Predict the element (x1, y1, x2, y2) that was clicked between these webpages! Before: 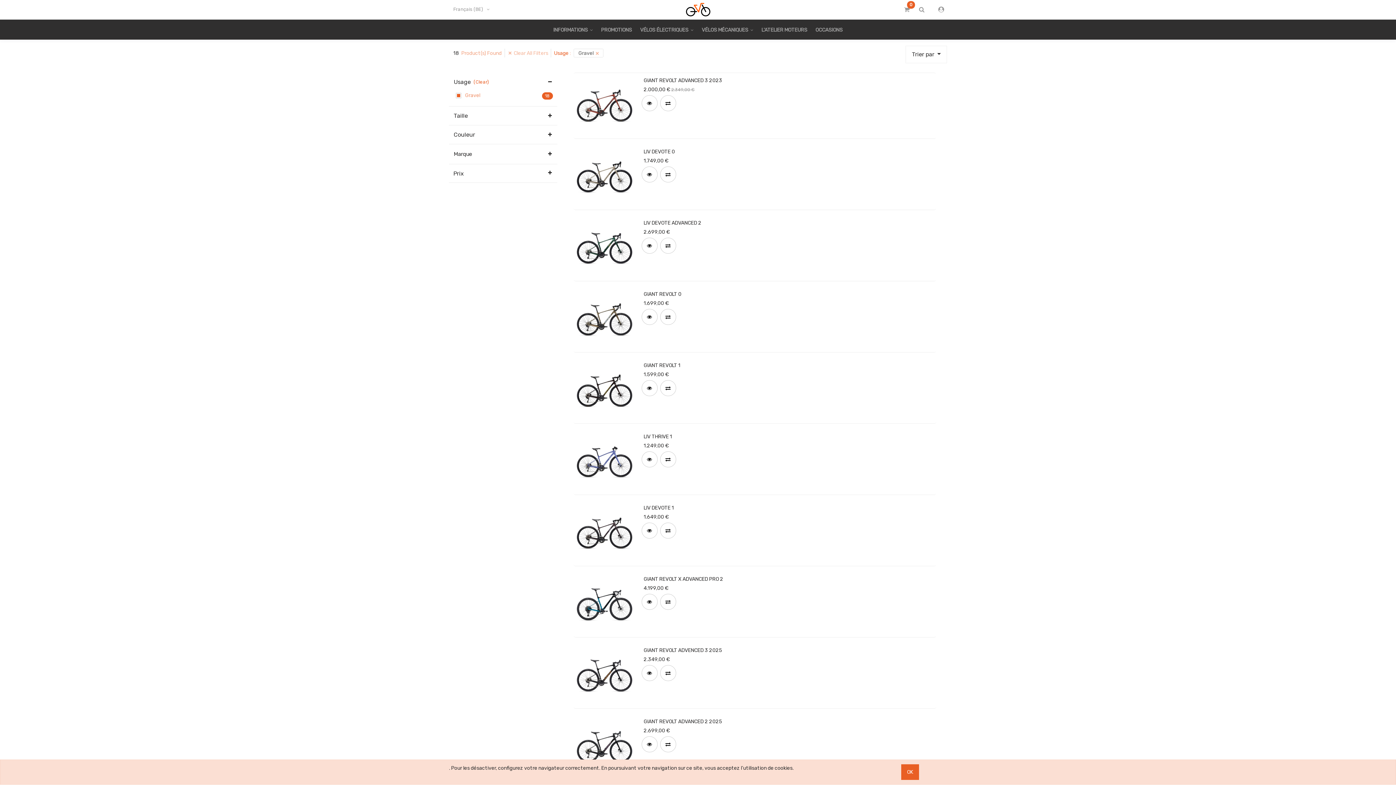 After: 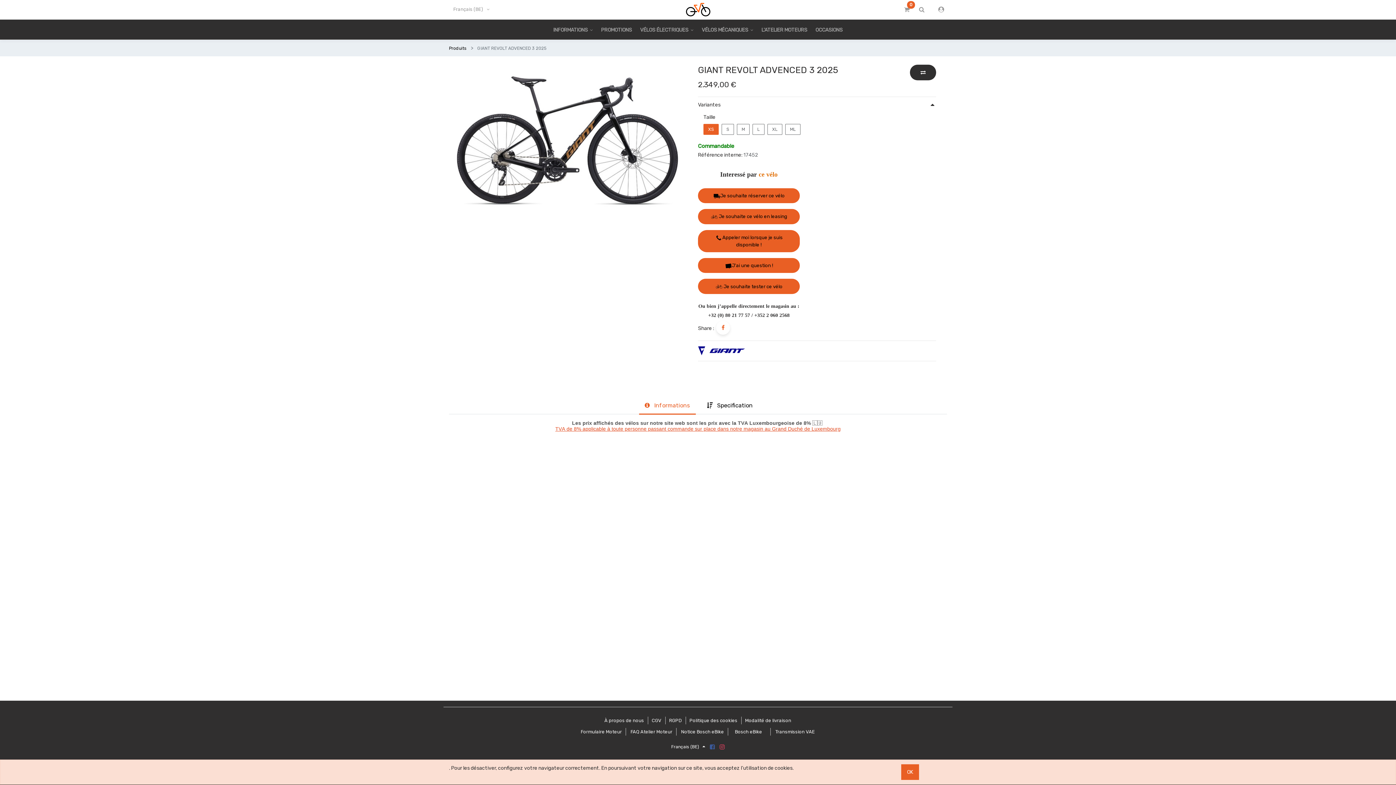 Action: bbox: (643, 647, 931, 655) label: GIANT REVOLT ADVENCED 3 2025